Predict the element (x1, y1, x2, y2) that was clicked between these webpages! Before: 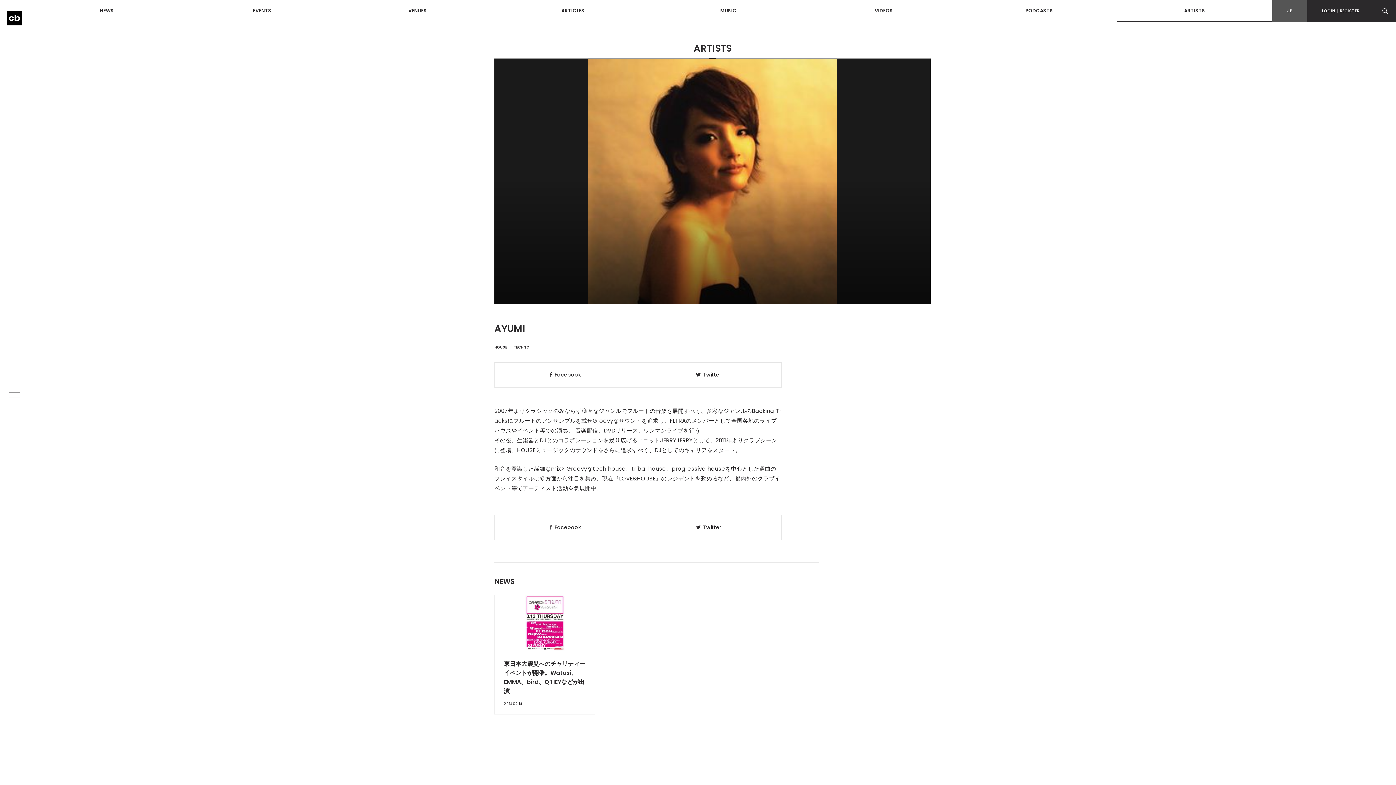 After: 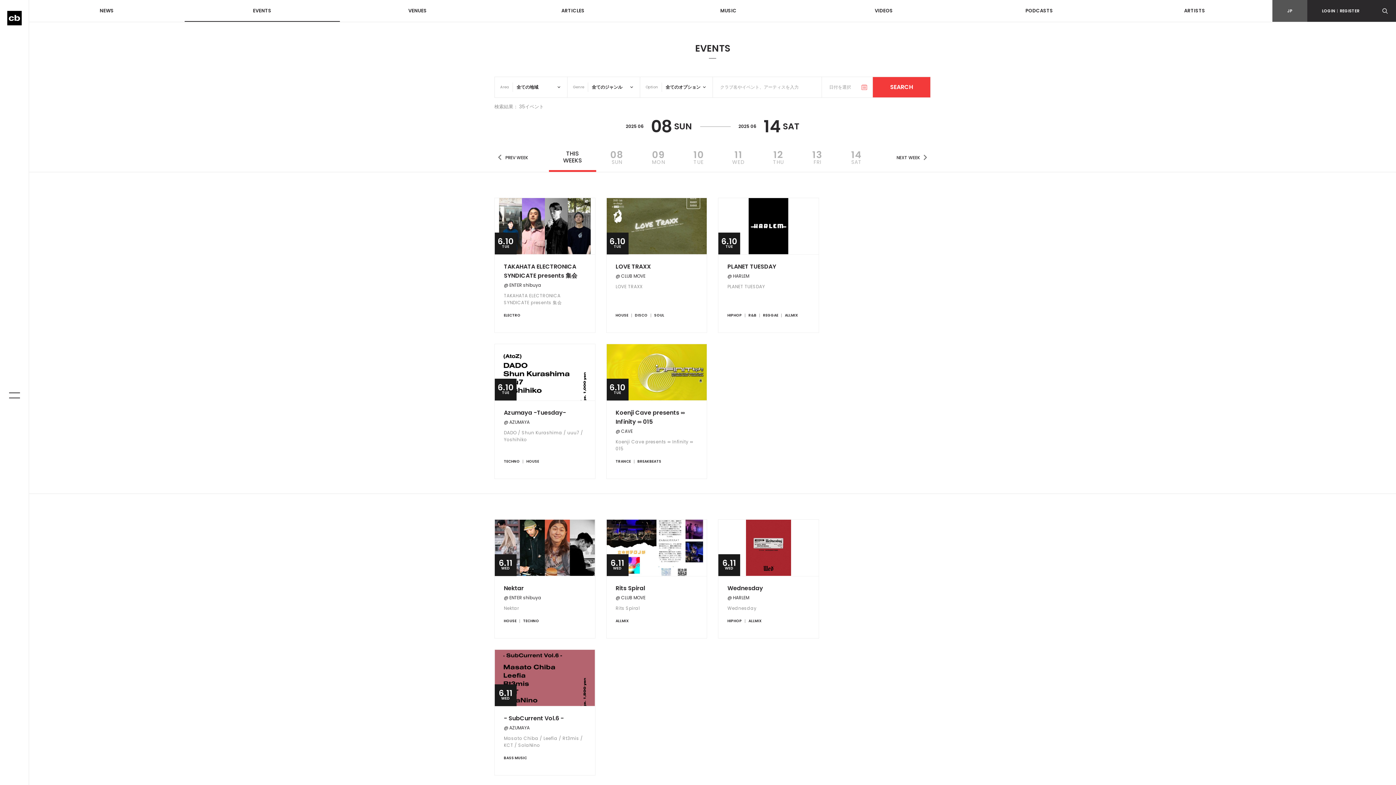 Action: bbox: (184, 0, 340, 21) label: EVENTS